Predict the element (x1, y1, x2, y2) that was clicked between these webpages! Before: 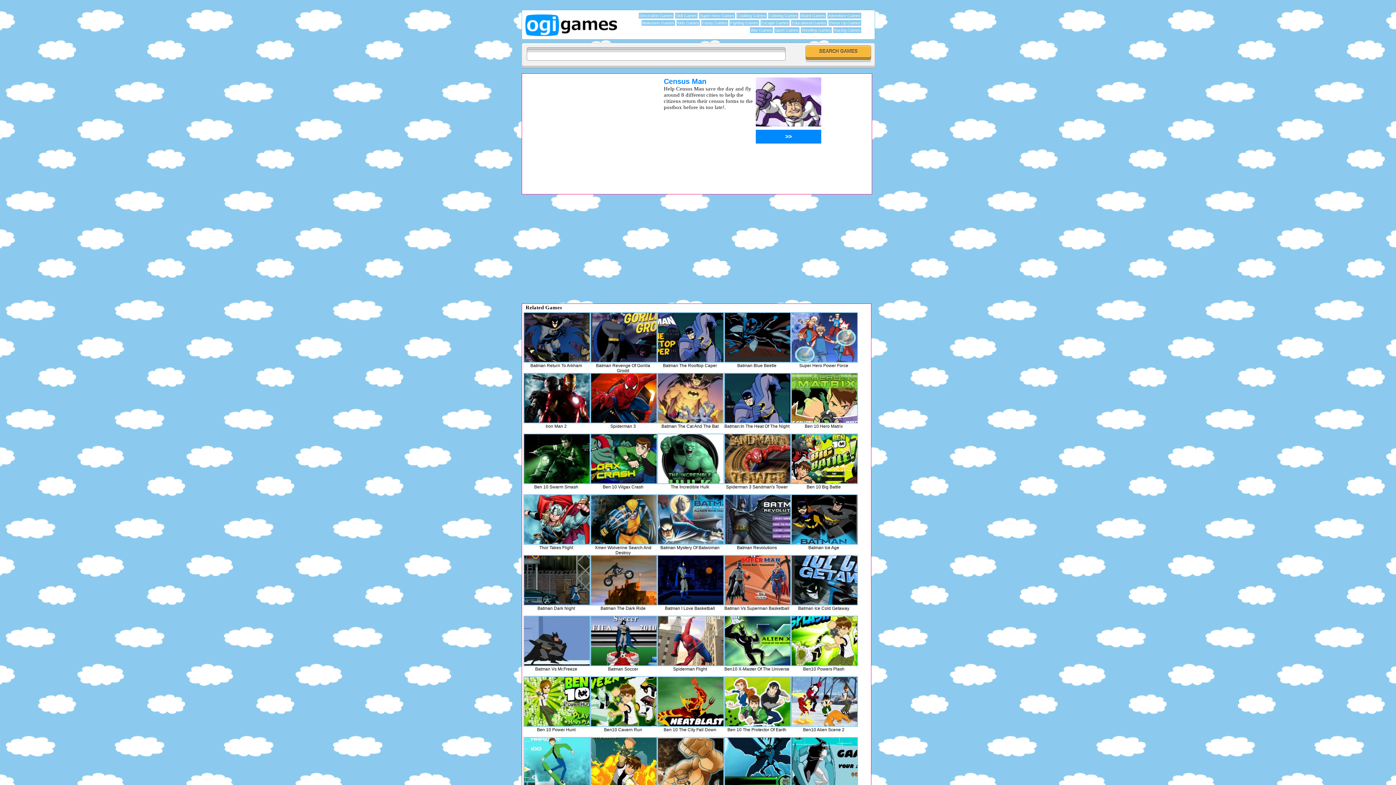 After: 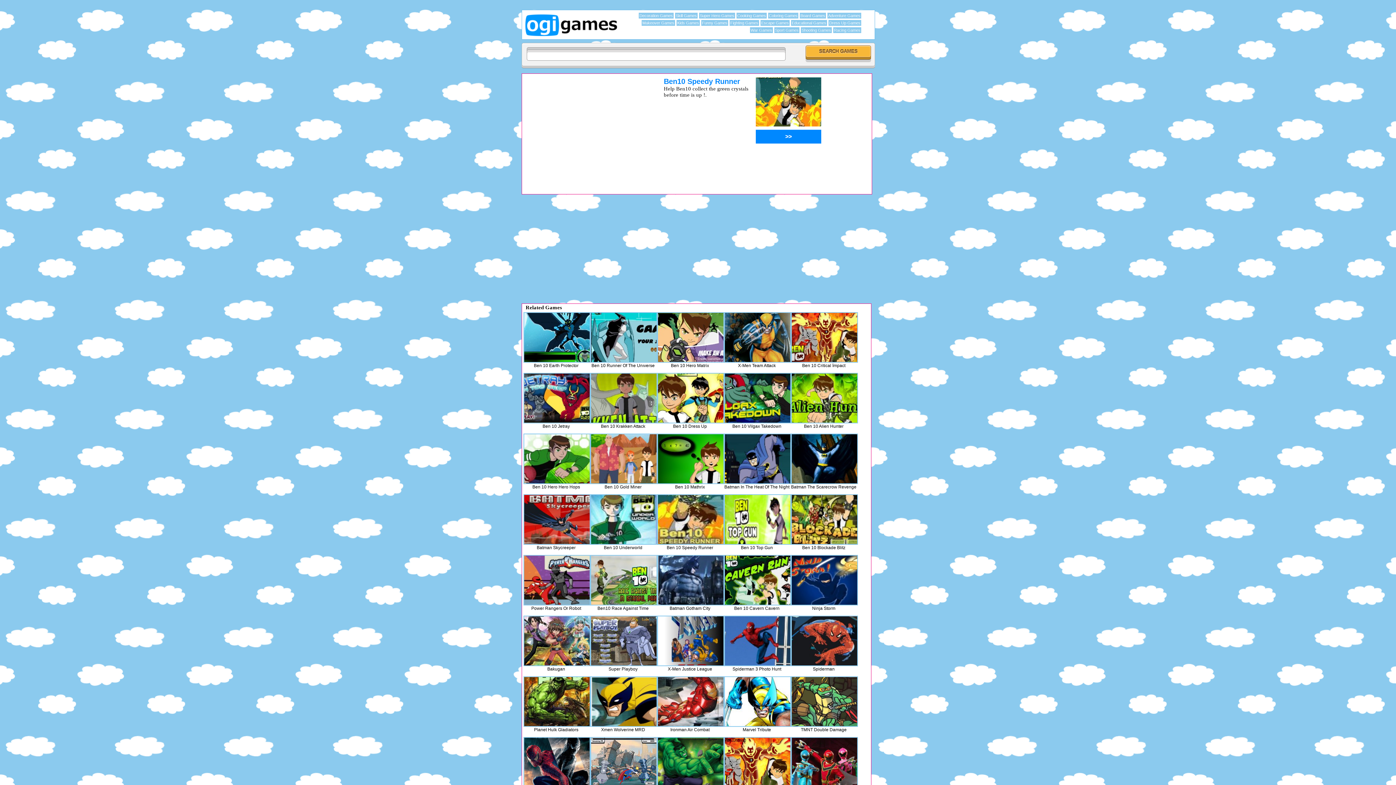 Action: bbox: (590, 737, 657, 788)